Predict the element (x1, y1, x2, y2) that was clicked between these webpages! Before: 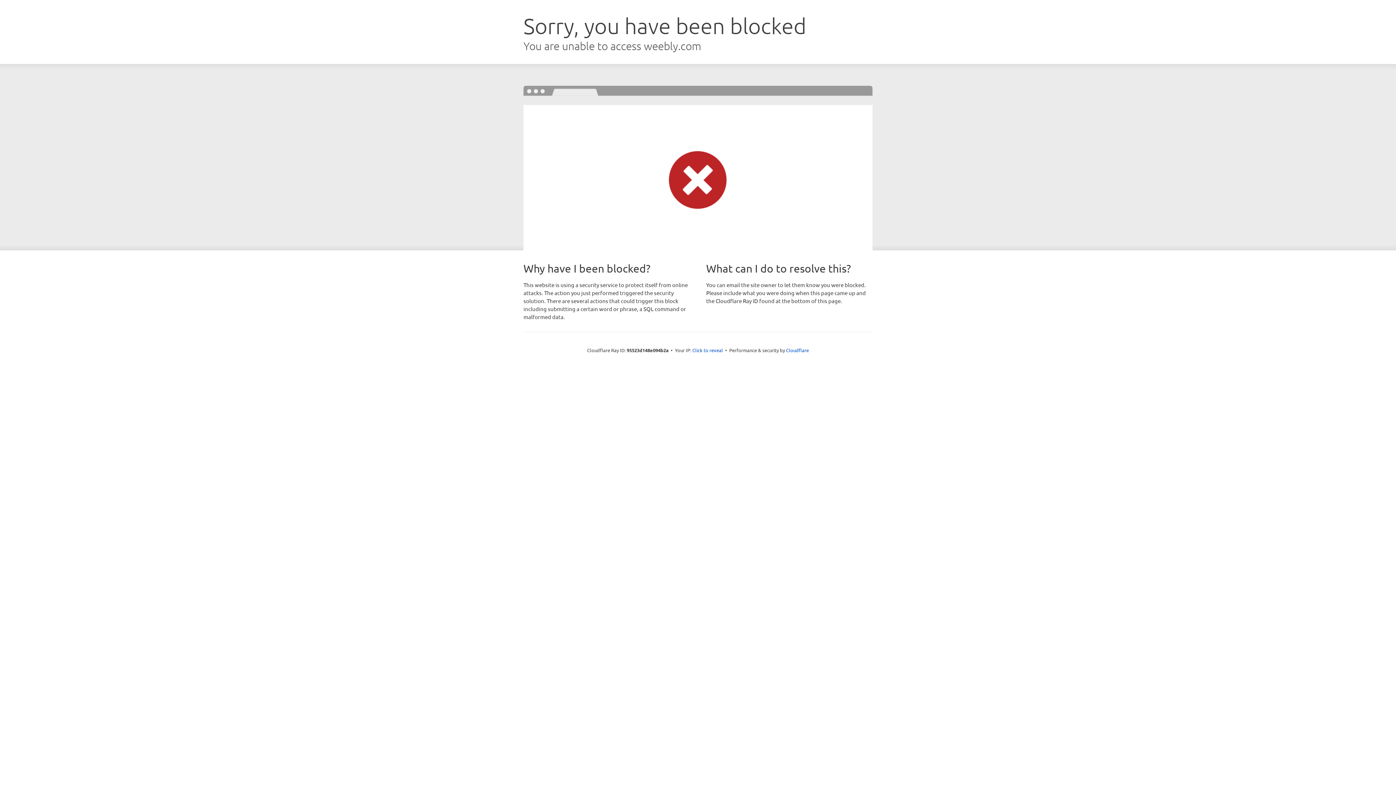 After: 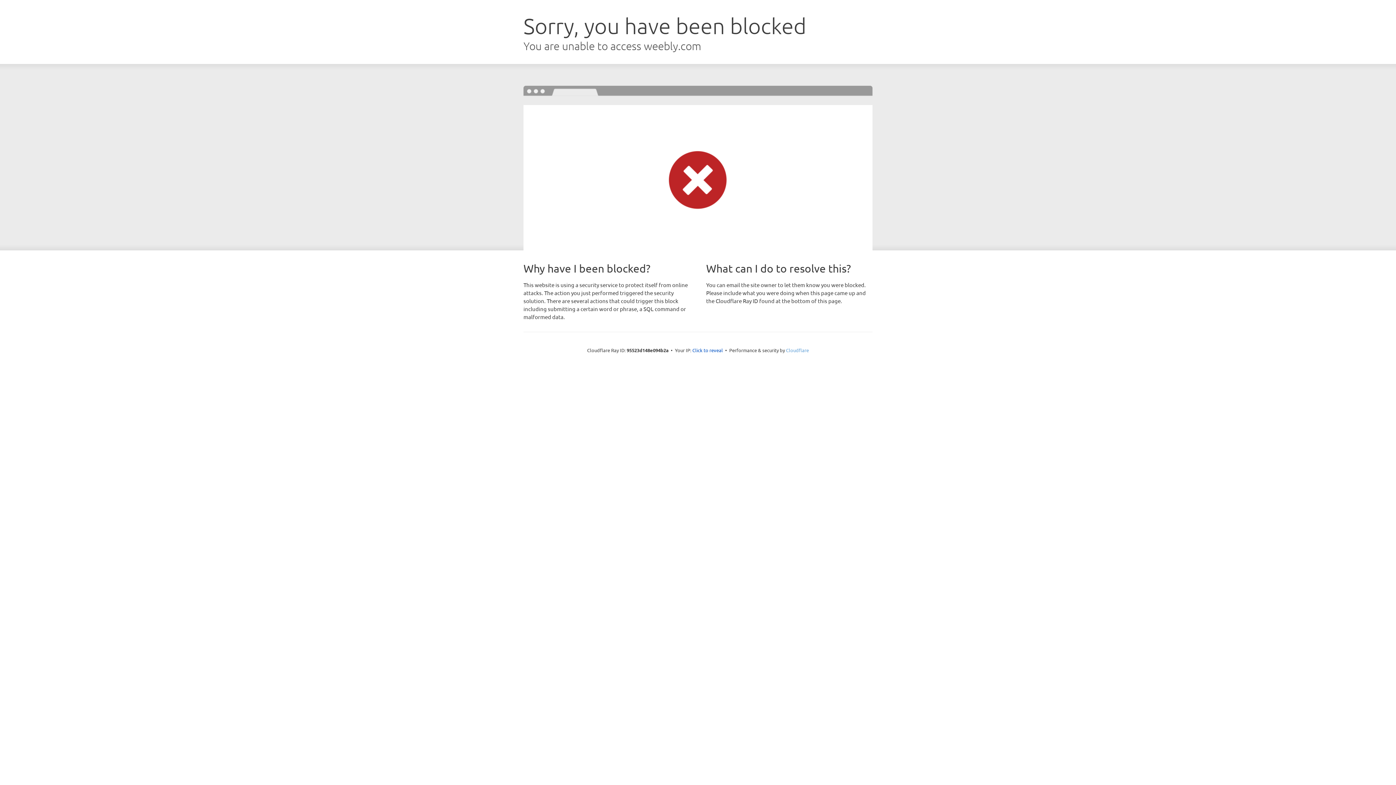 Action: label: Cloudflare bbox: (786, 347, 809, 353)